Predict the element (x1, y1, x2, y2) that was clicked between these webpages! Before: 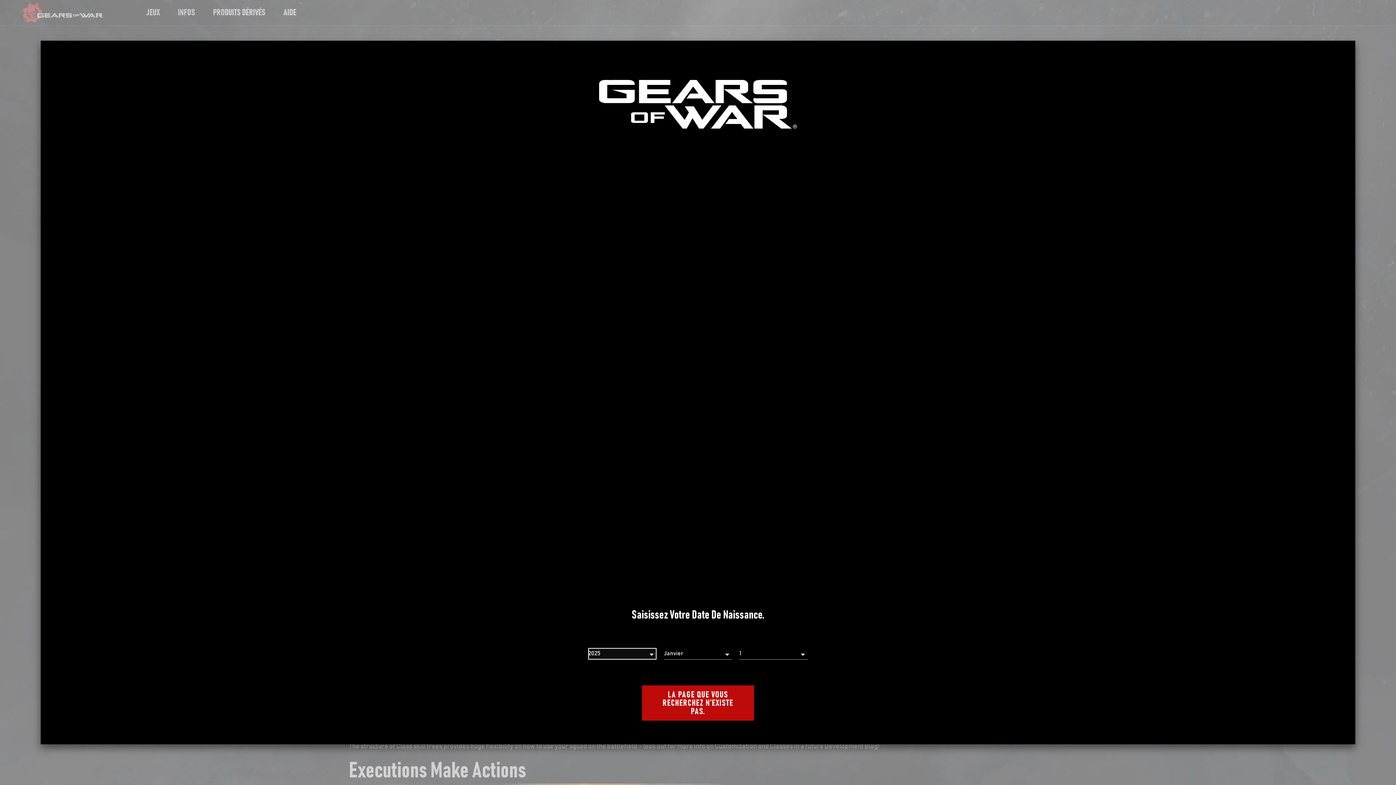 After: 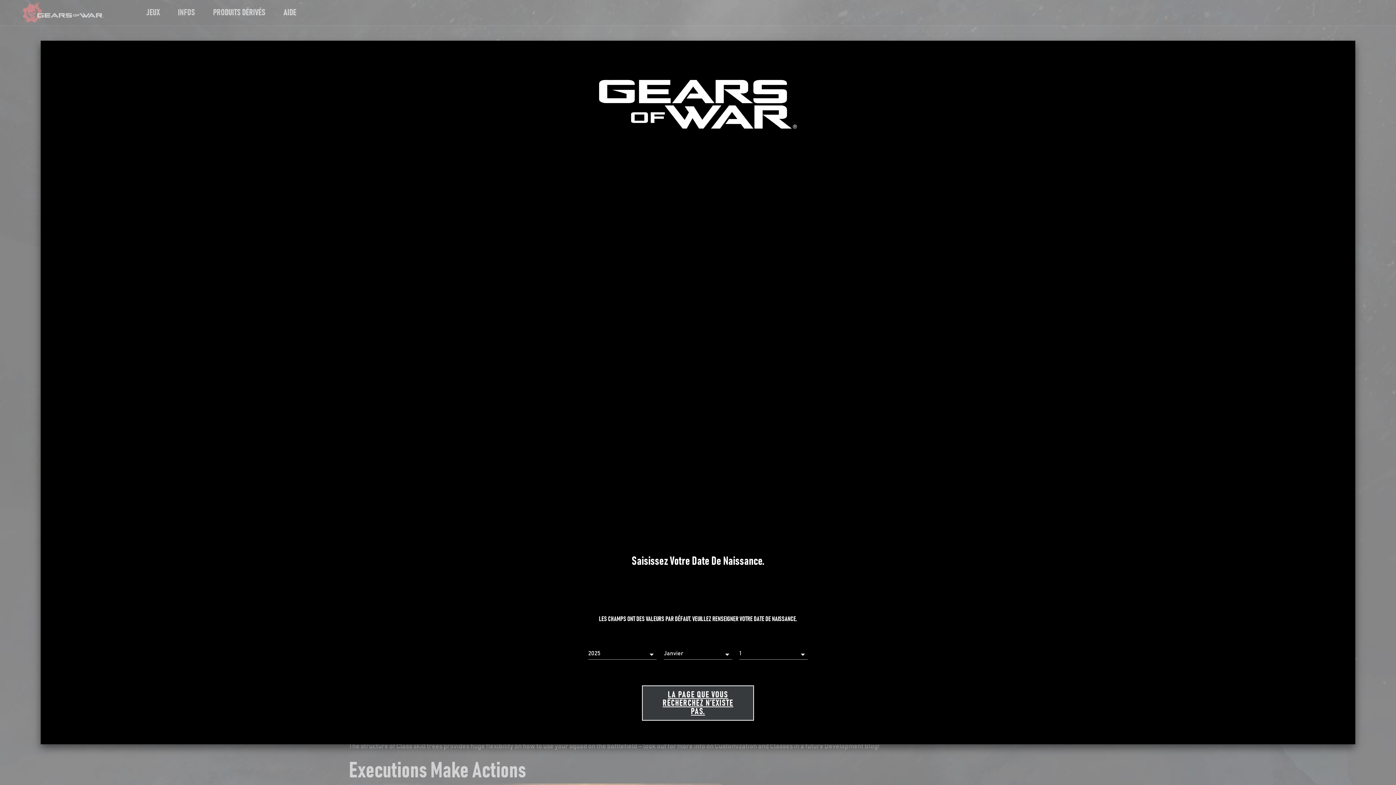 Action: label: LA PAGE QUE VOUS RECHERCHEZ N’EXISTE PAS. bbox: (642, 685, 754, 721)